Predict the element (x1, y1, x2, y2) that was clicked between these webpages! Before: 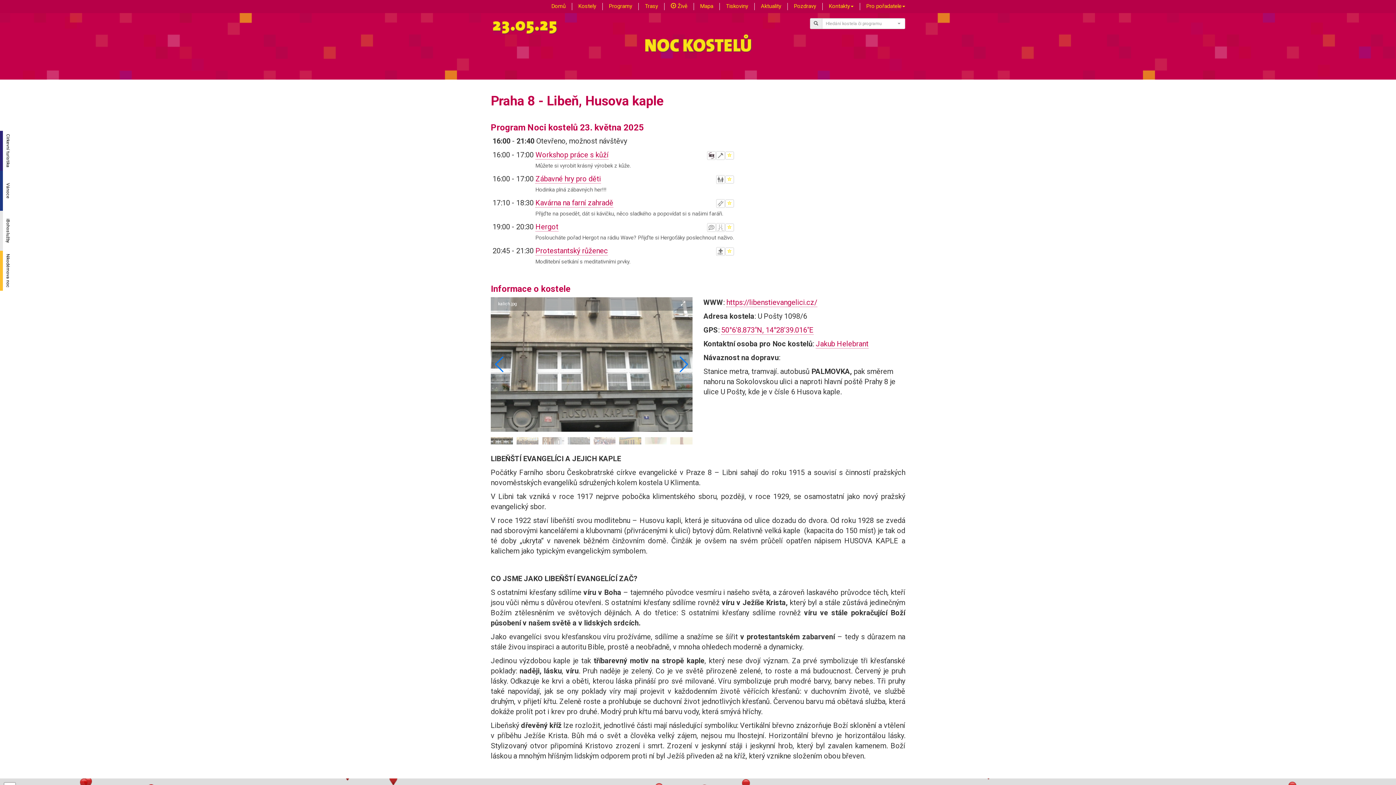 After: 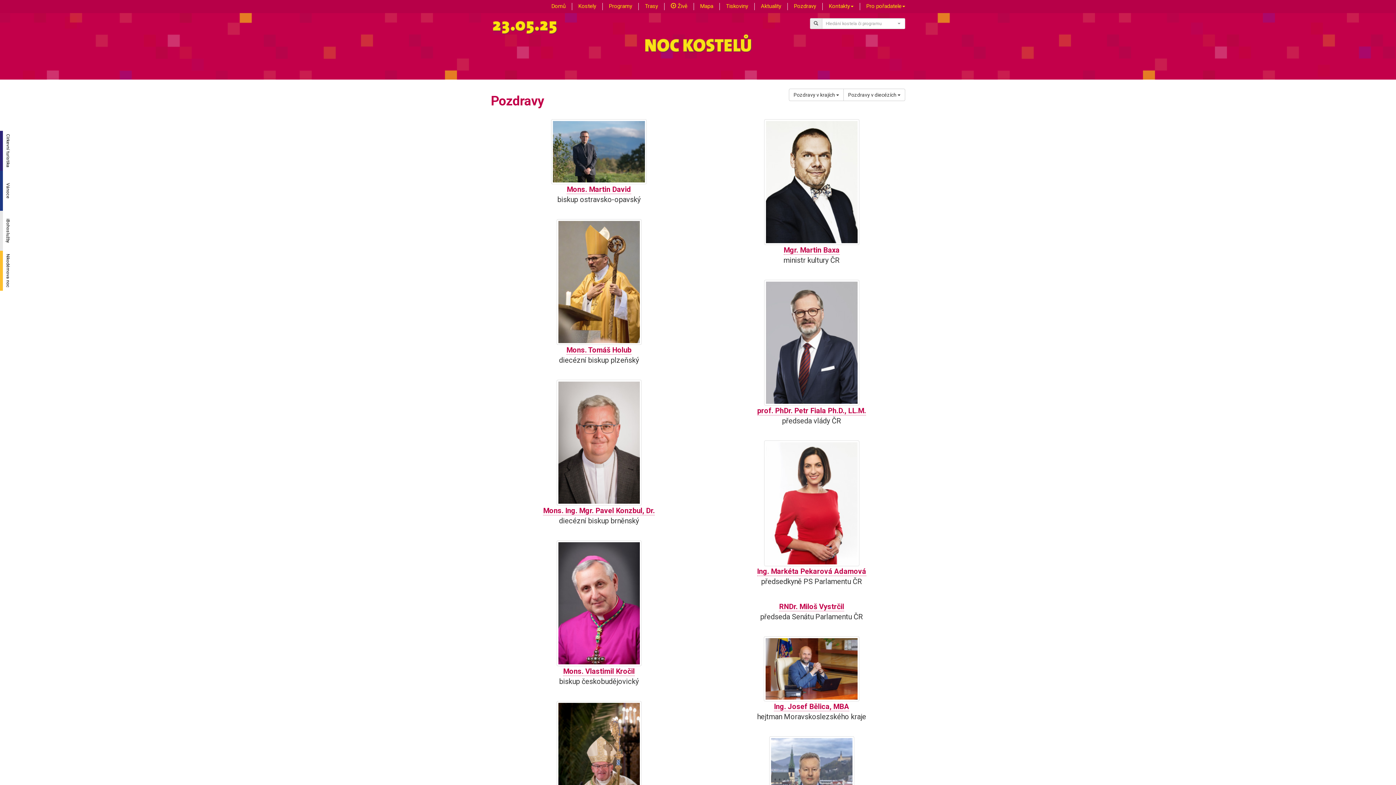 Action: bbox: (788, 0, 821, 12) label: Pozdravy